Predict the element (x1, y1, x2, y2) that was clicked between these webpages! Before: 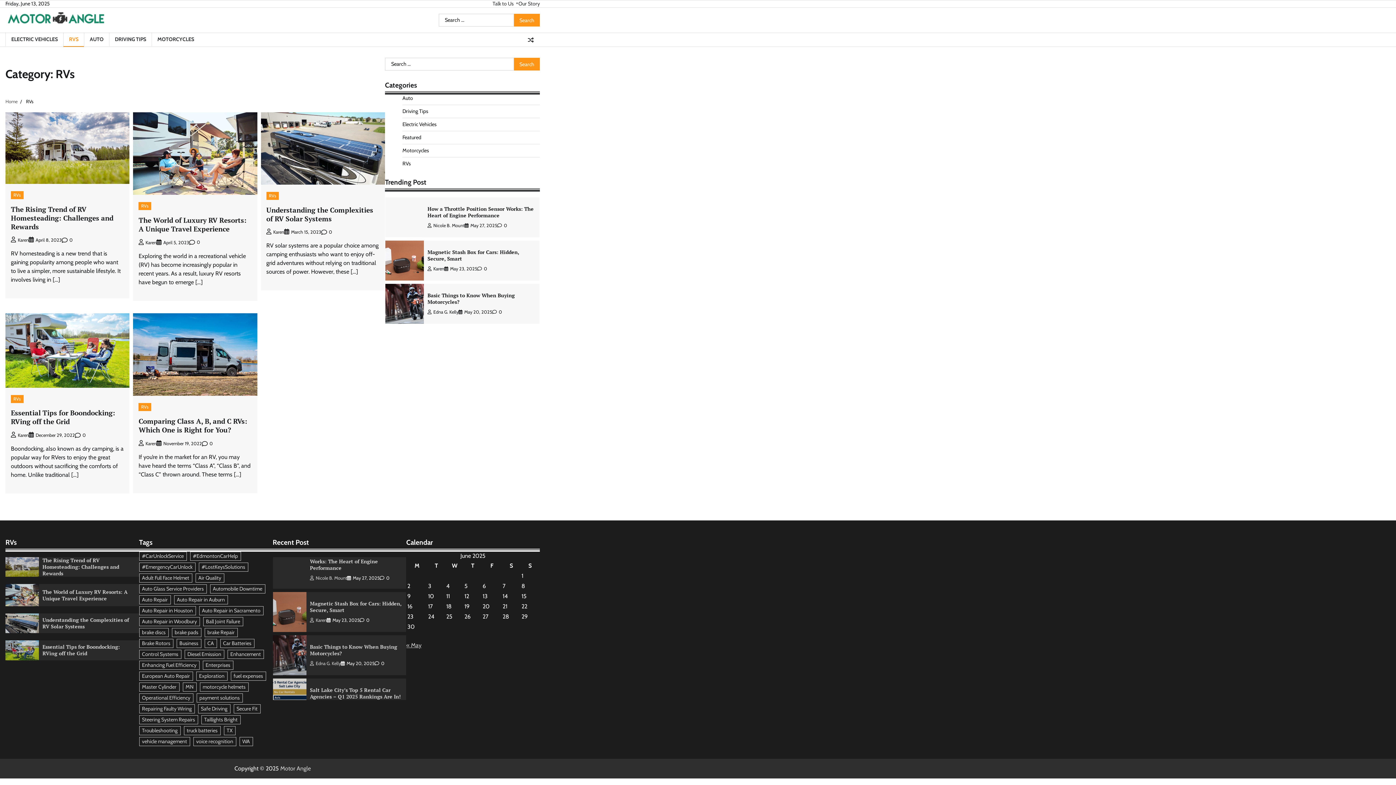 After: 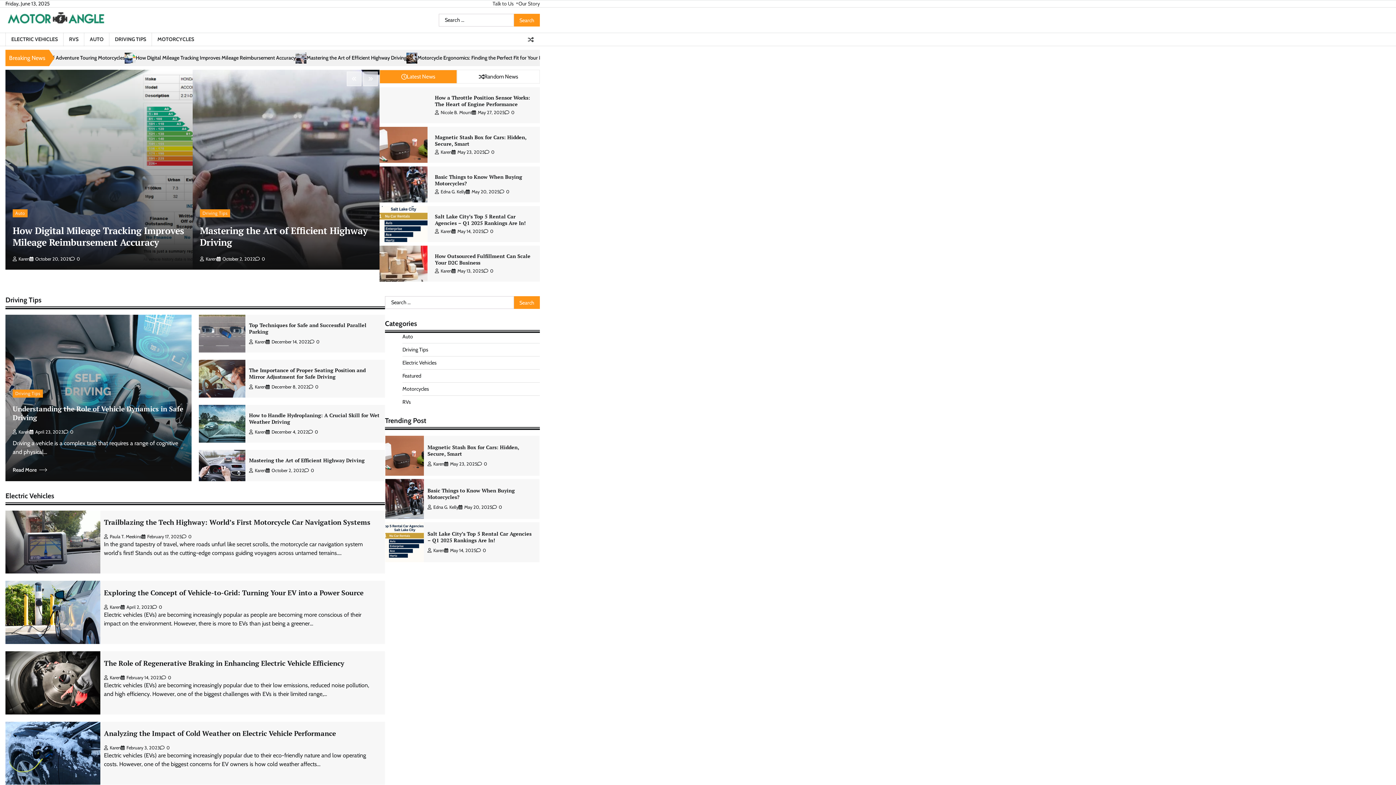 Action: bbox: (5, 7, 108, 32)